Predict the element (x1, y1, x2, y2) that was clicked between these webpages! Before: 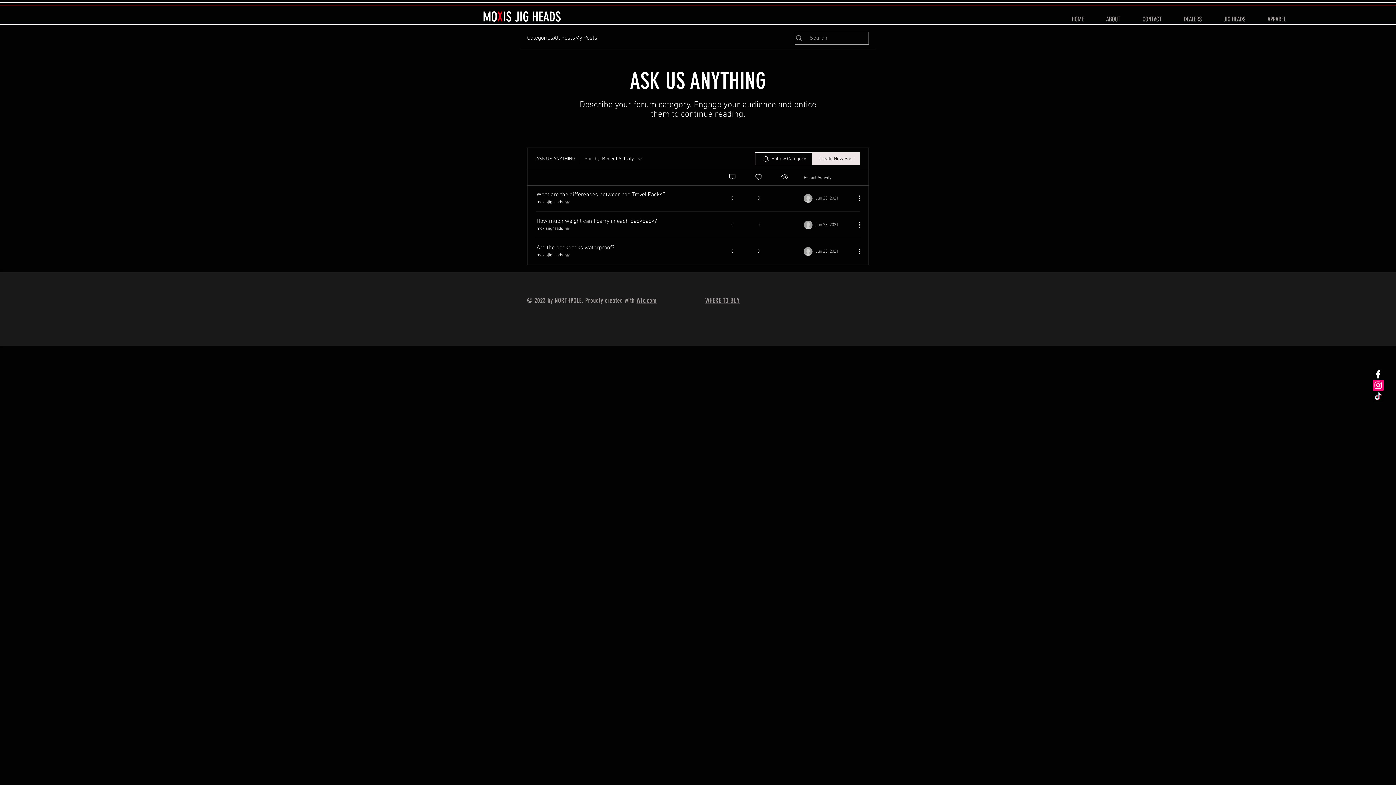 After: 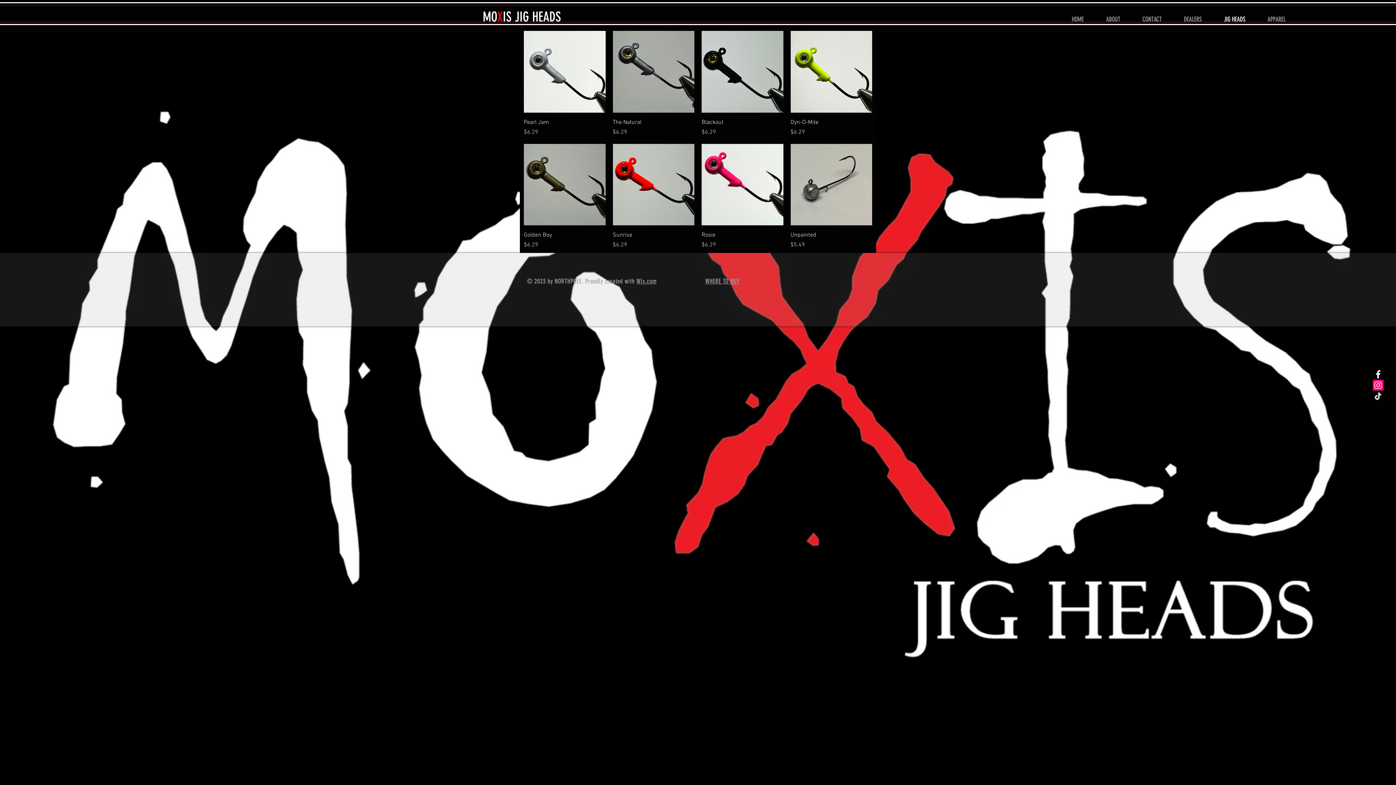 Action: label: JIG HEADS bbox: (1213, 4, 1256, 34)